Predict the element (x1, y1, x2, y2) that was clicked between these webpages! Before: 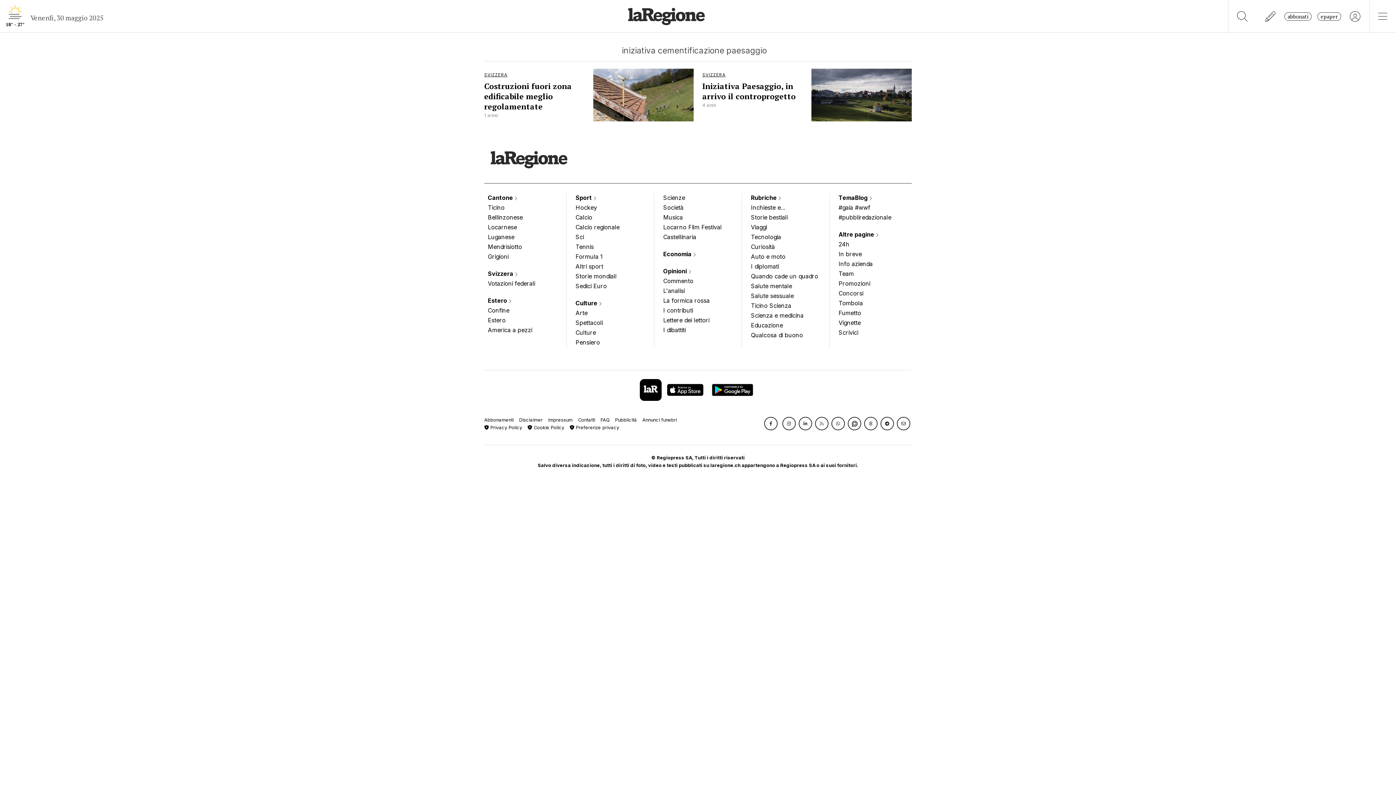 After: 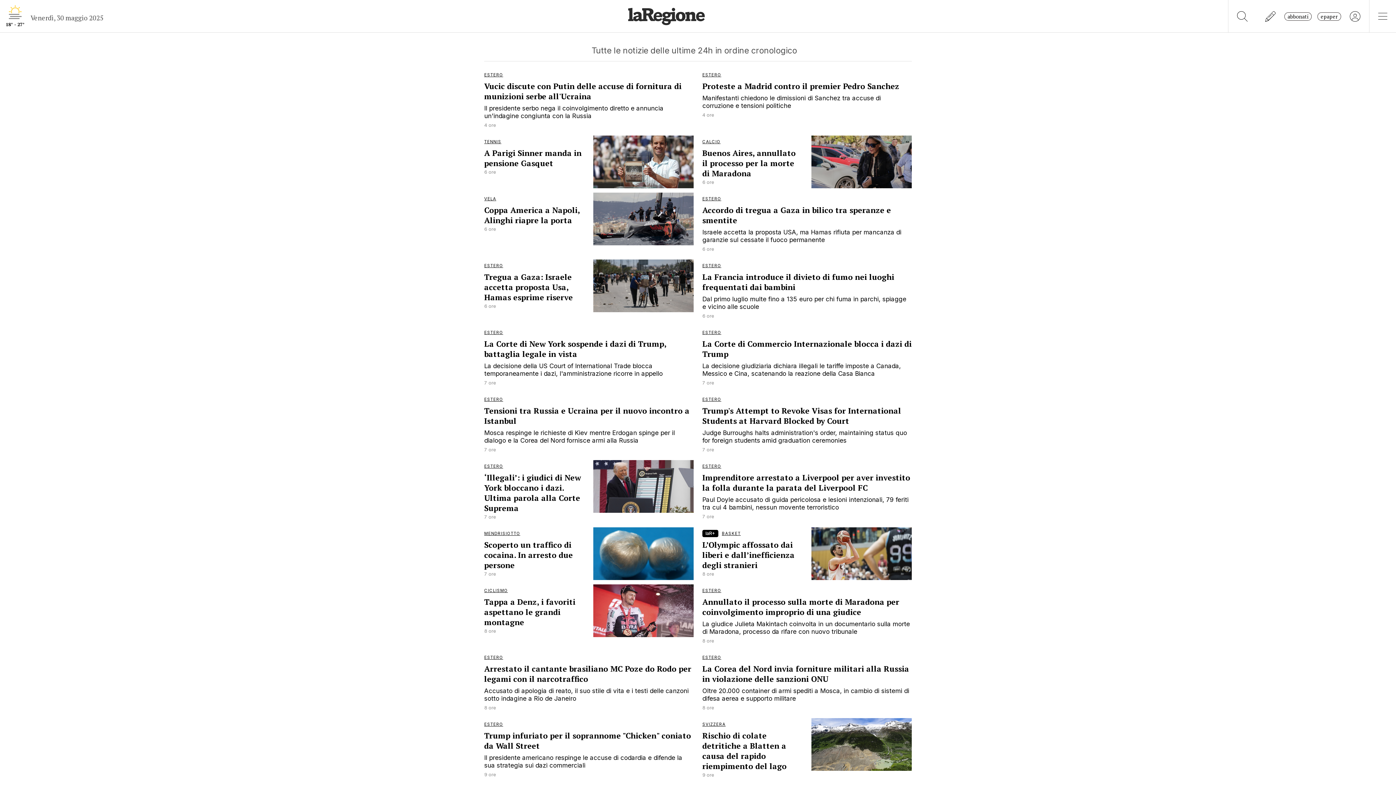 Action: bbox: (838, 239, 908, 249) label: 24h